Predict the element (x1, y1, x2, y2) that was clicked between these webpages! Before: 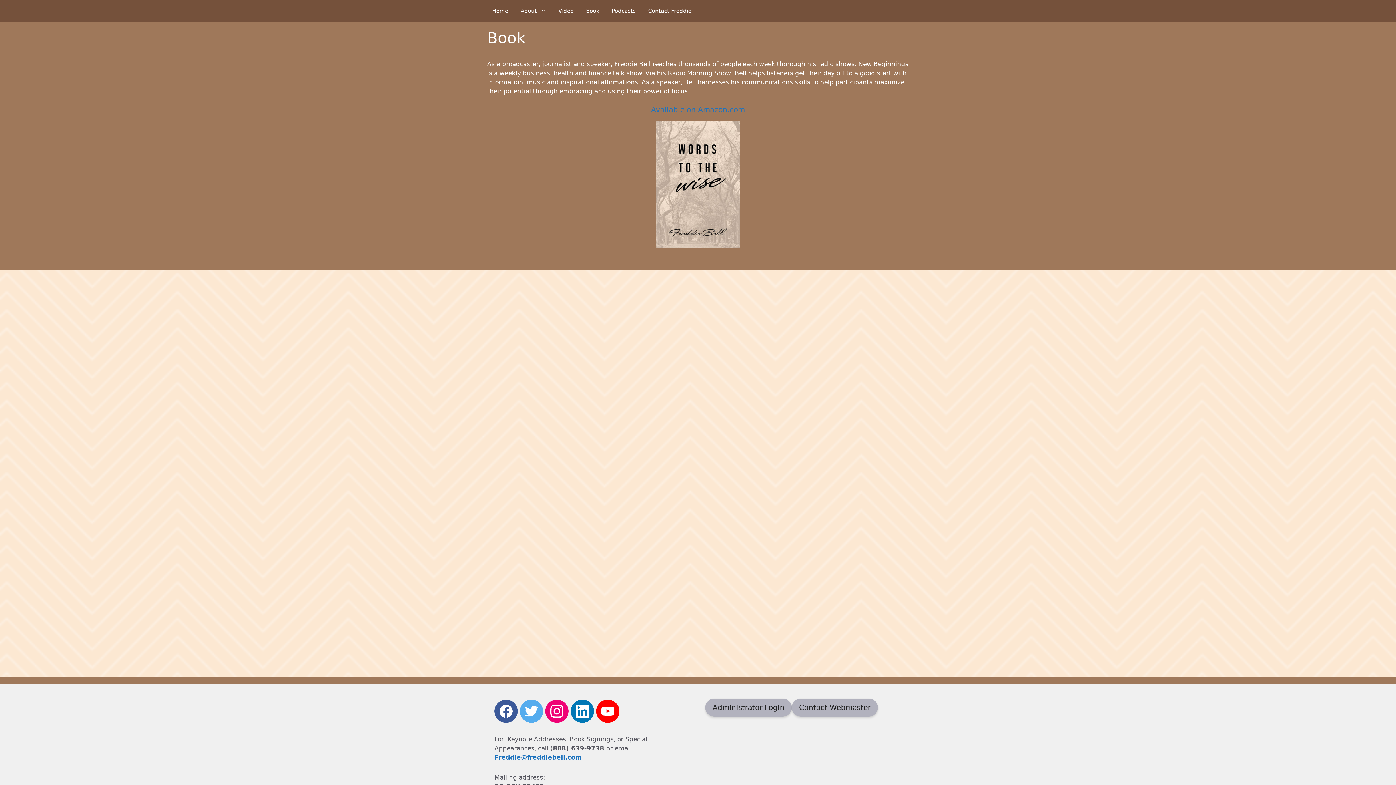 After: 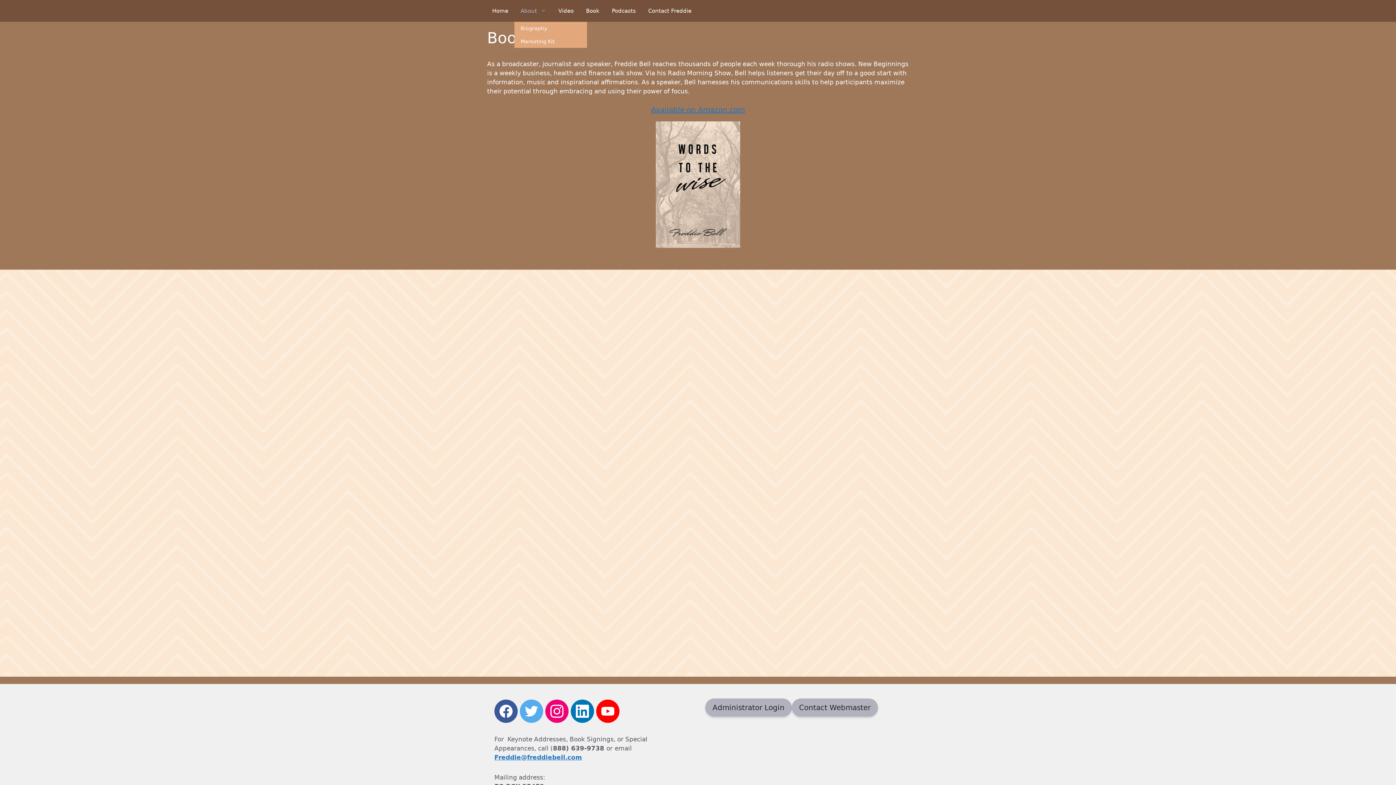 Action: label: About bbox: (514, 0, 552, 21)